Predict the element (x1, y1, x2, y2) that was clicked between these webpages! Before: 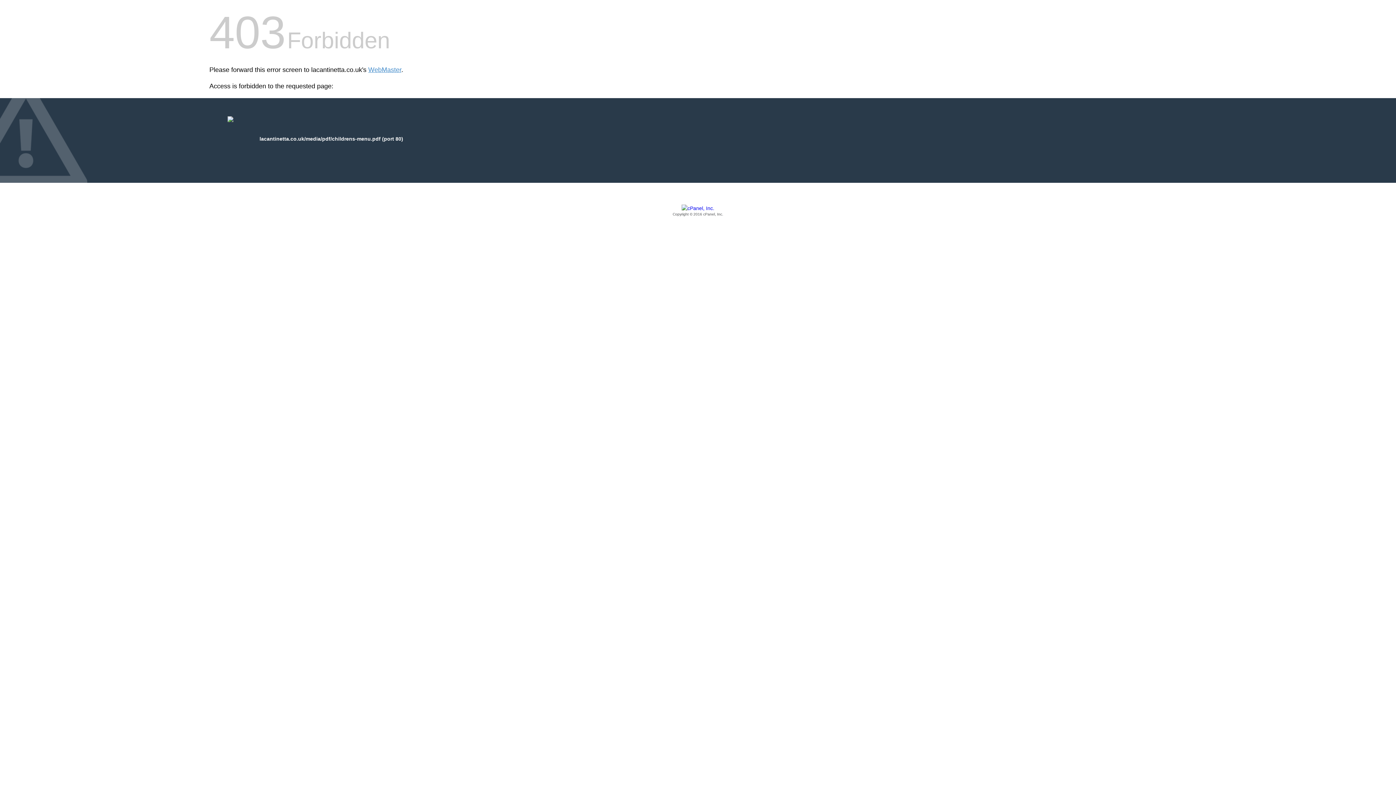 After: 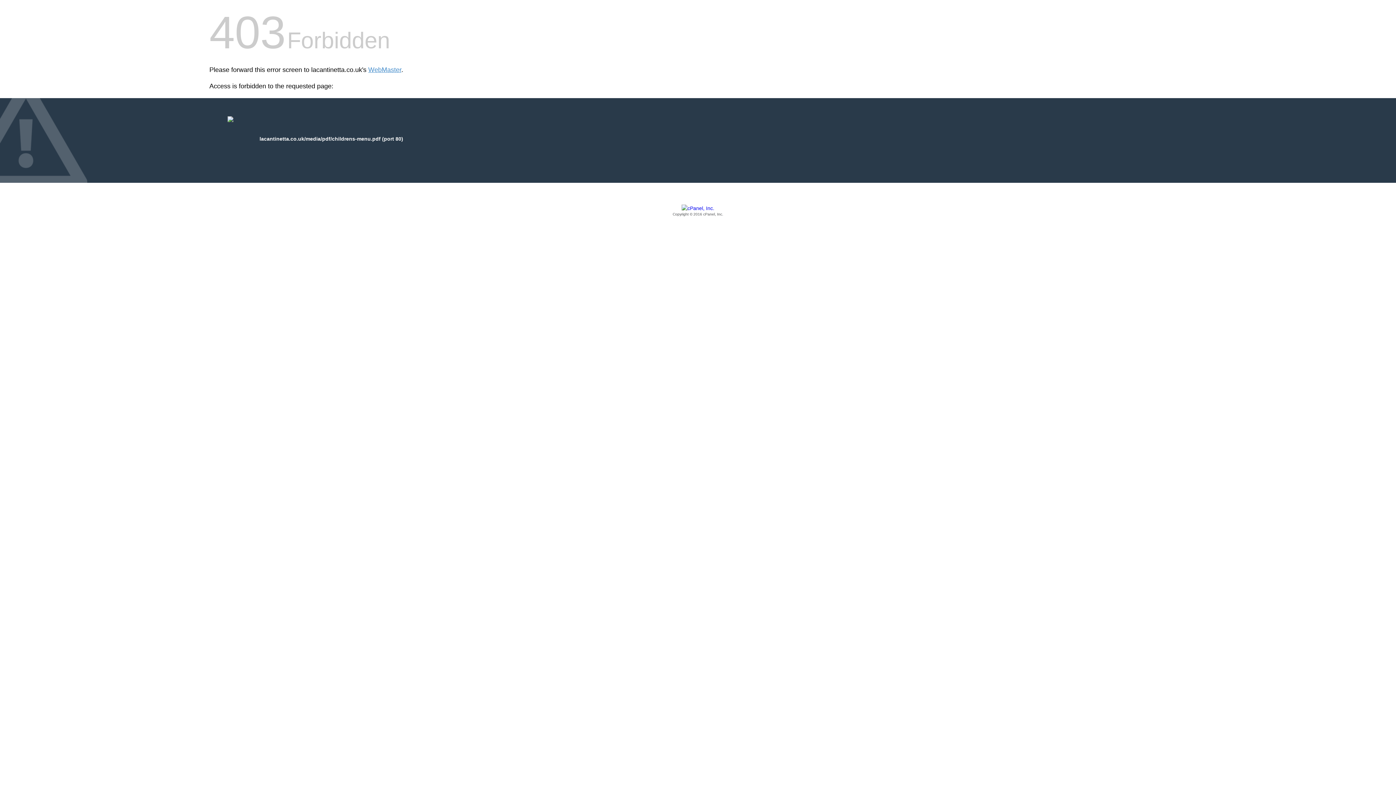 Action: bbox: (209, 205, 1186, 217) label: Copyright © 2016 cPanel, Inc.